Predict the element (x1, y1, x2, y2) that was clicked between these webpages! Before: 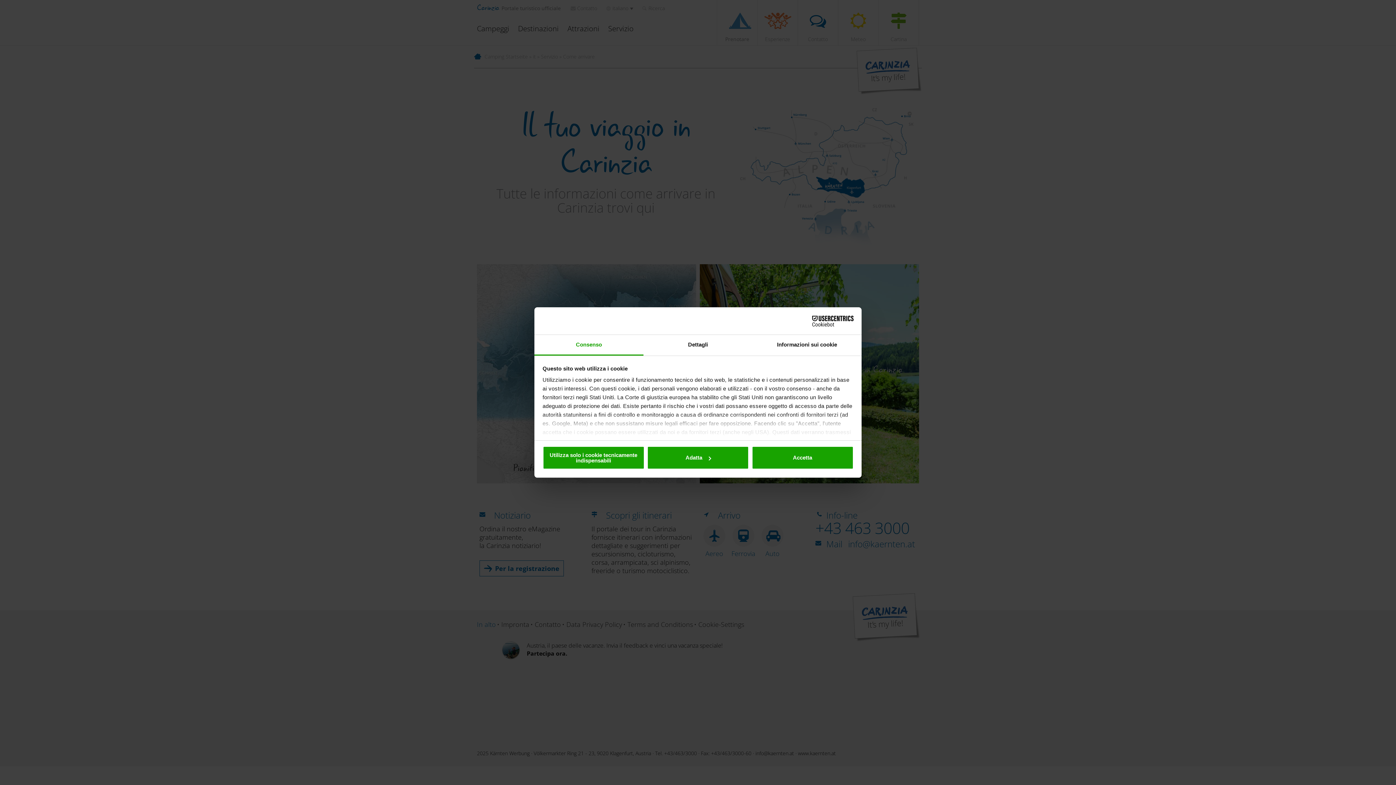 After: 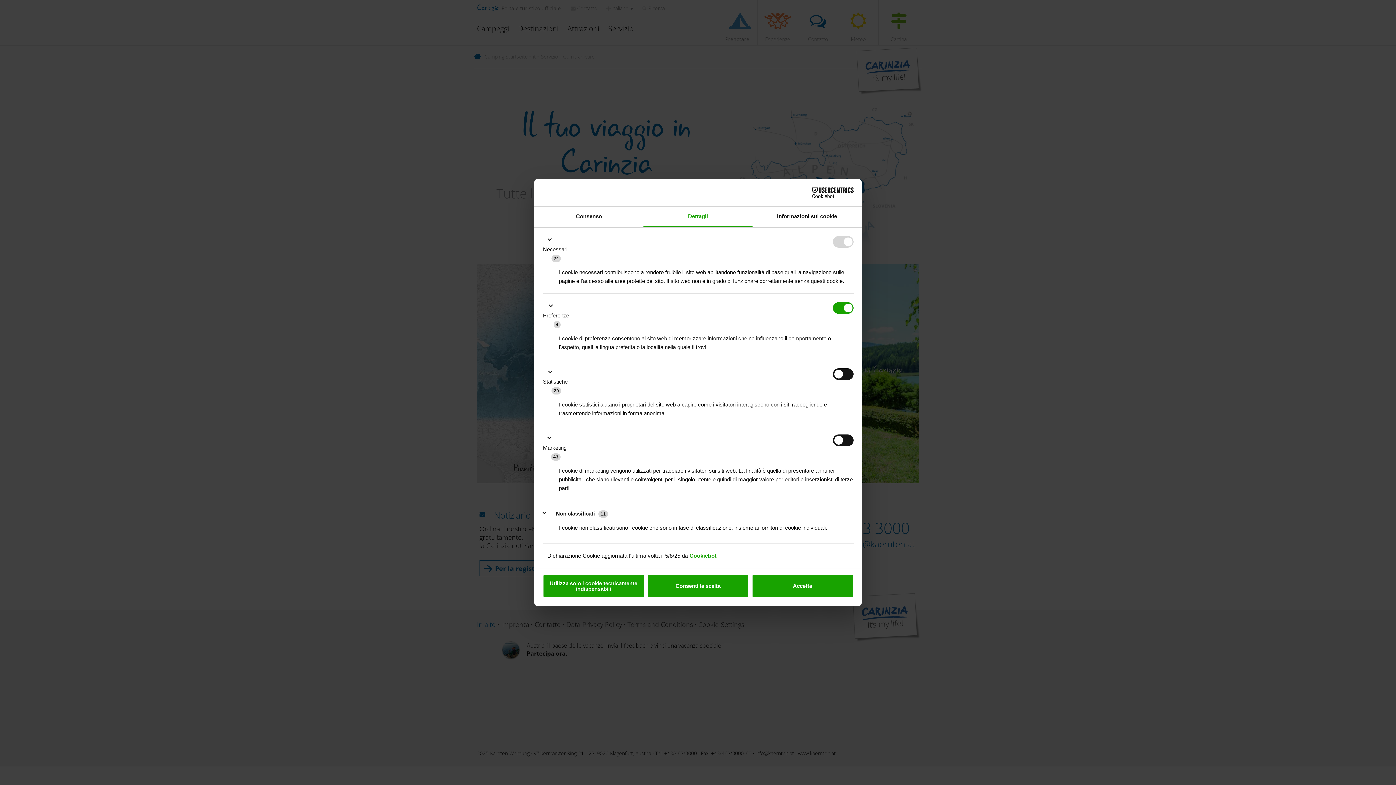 Action: bbox: (647, 446, 749, 469) label: Adatta